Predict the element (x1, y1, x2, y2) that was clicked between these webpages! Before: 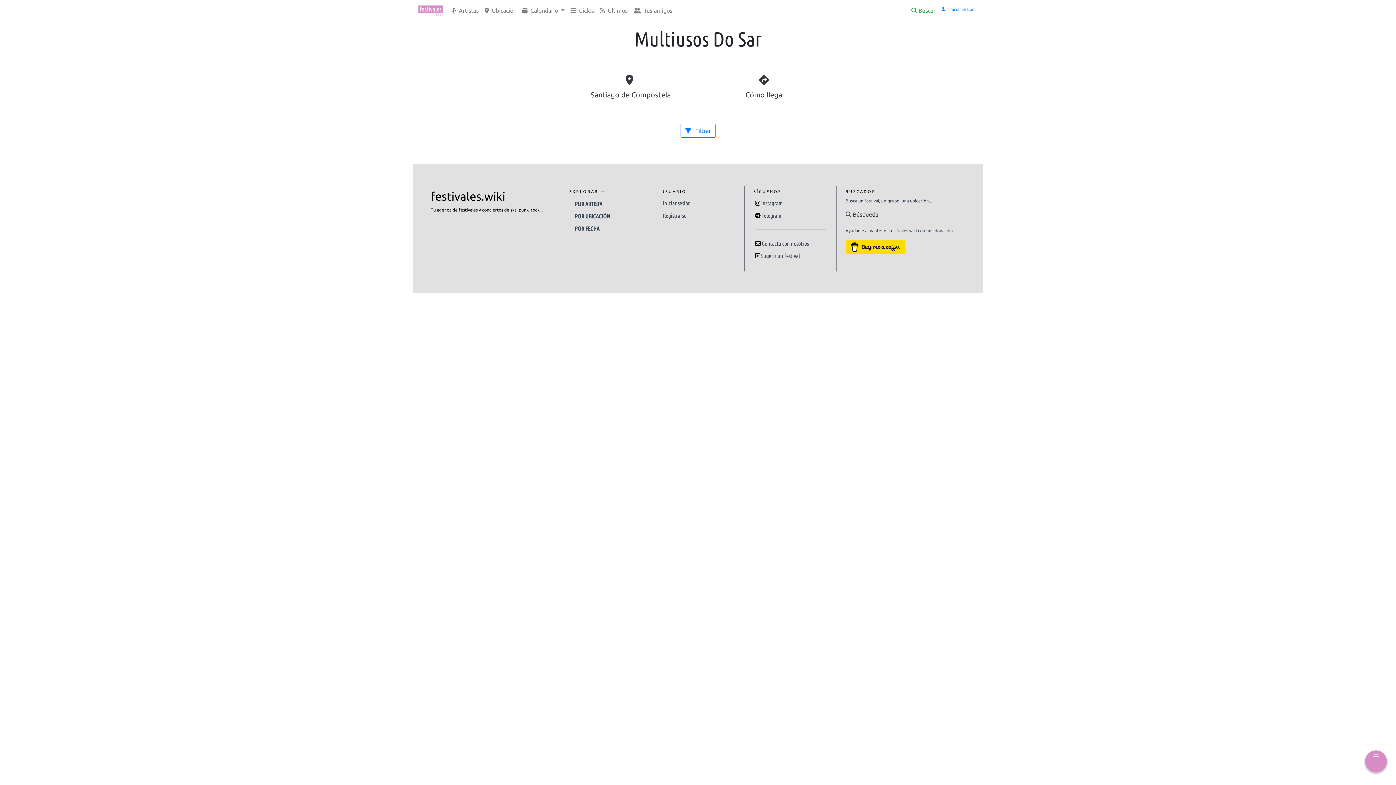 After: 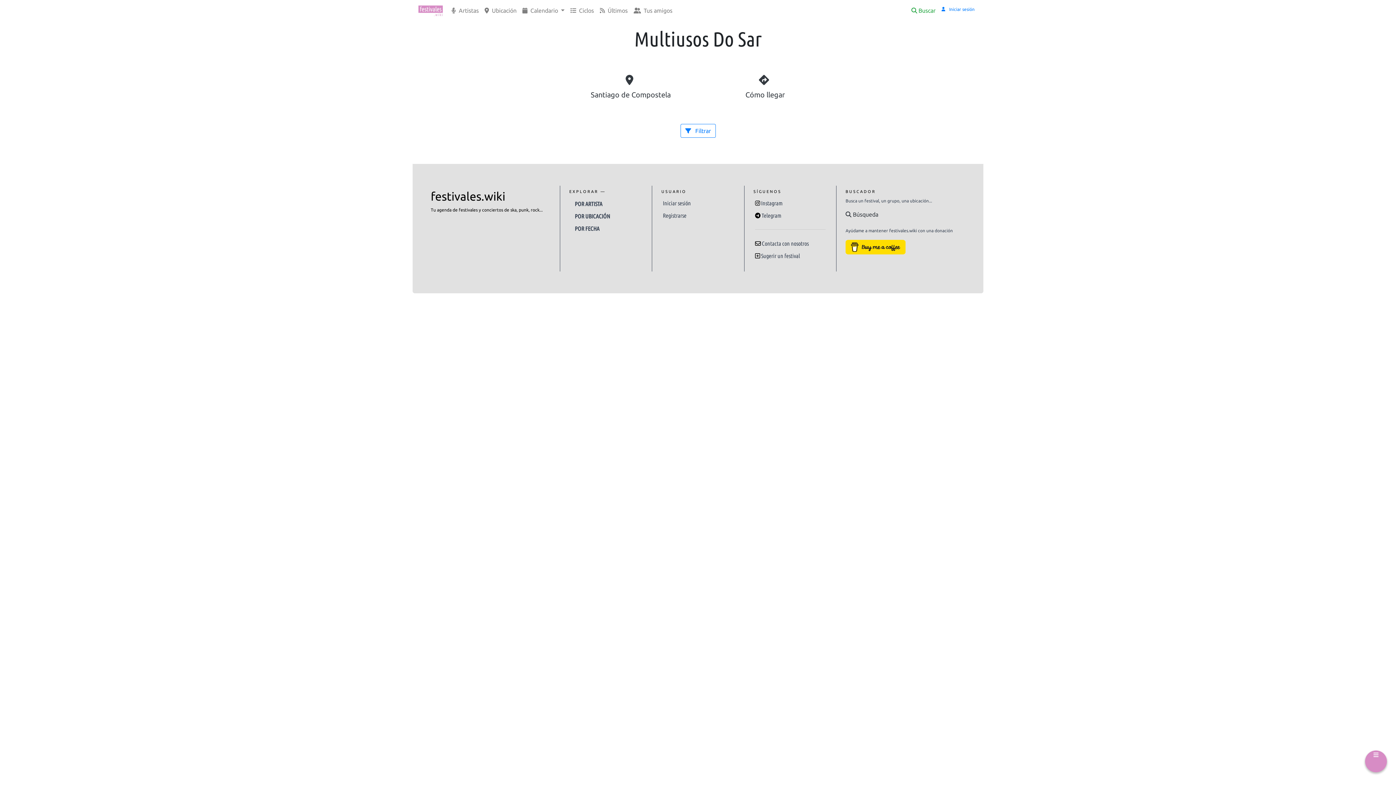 Action: bbox: (845, 243, 905, 249)